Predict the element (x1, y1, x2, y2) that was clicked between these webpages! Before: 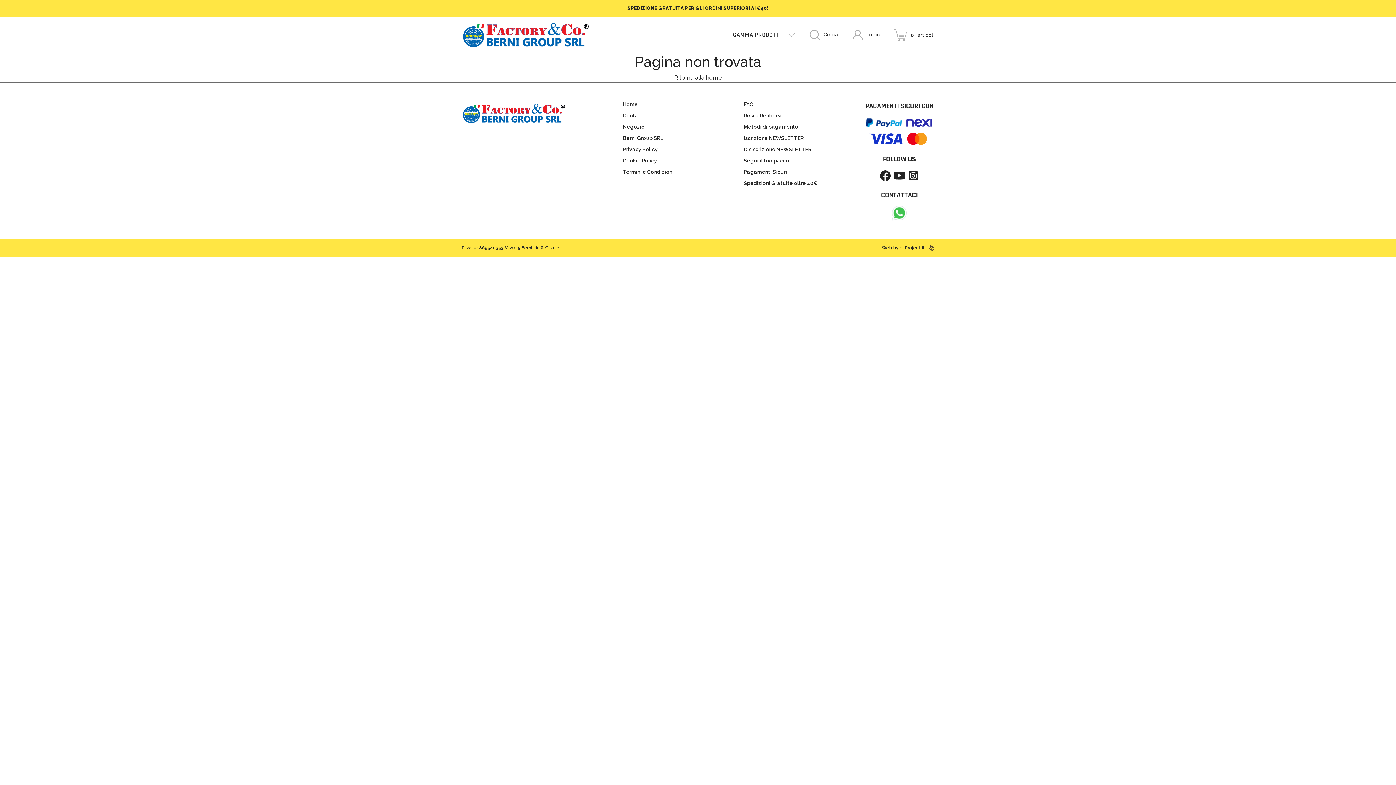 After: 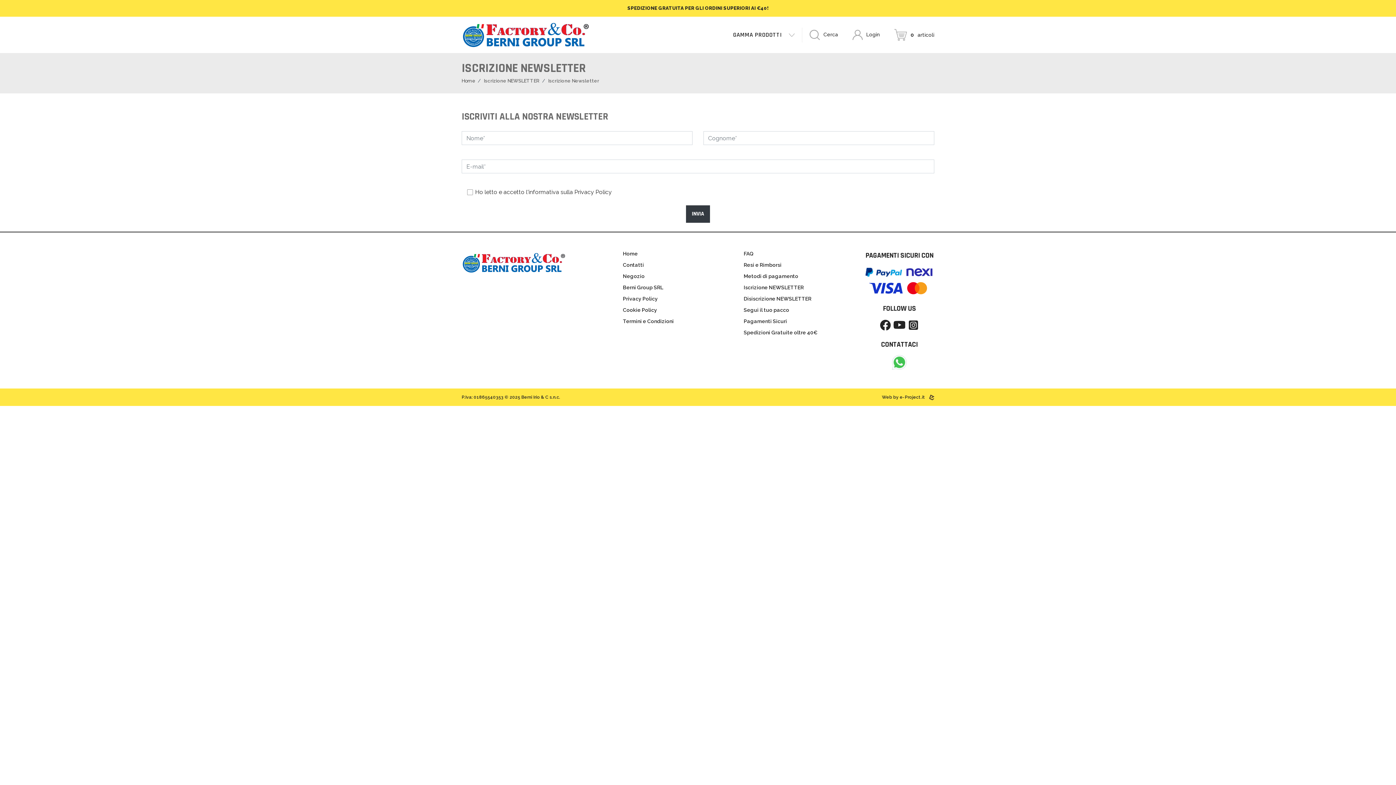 Action: label: Iscrizione NEWSLETTER bbox: (743, 135, 803, 141)